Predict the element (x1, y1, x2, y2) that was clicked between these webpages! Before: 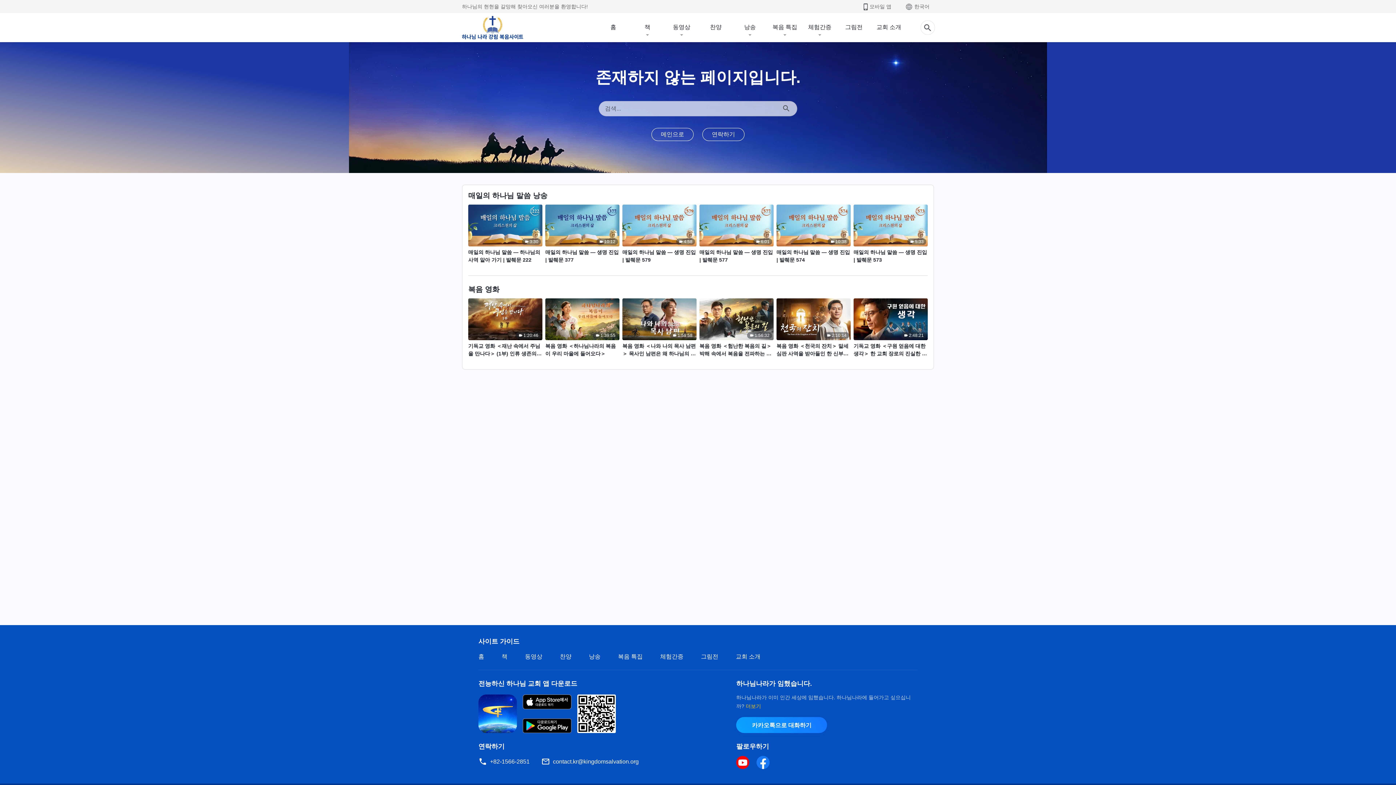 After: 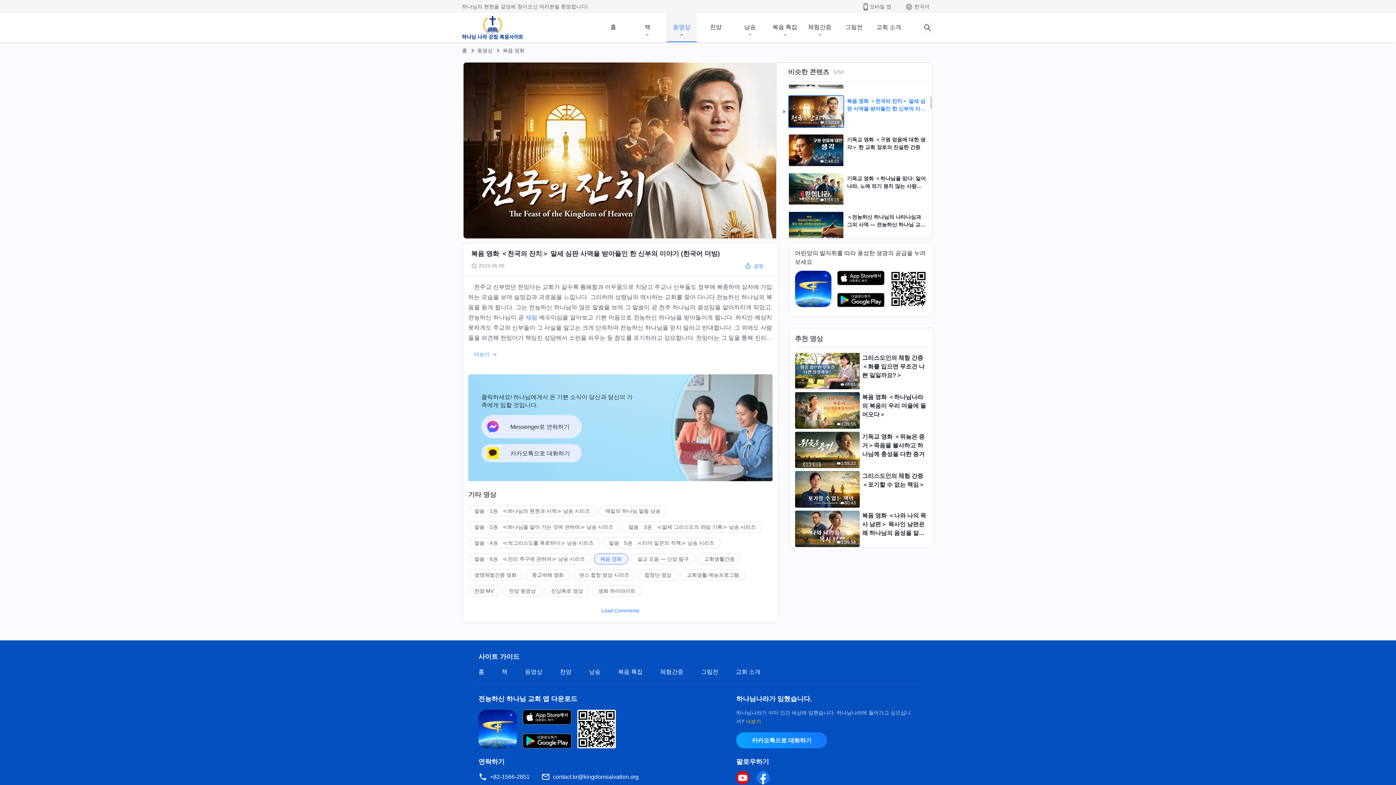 Action: bbox: (776, 298, 850, 340) label: 2:10:14